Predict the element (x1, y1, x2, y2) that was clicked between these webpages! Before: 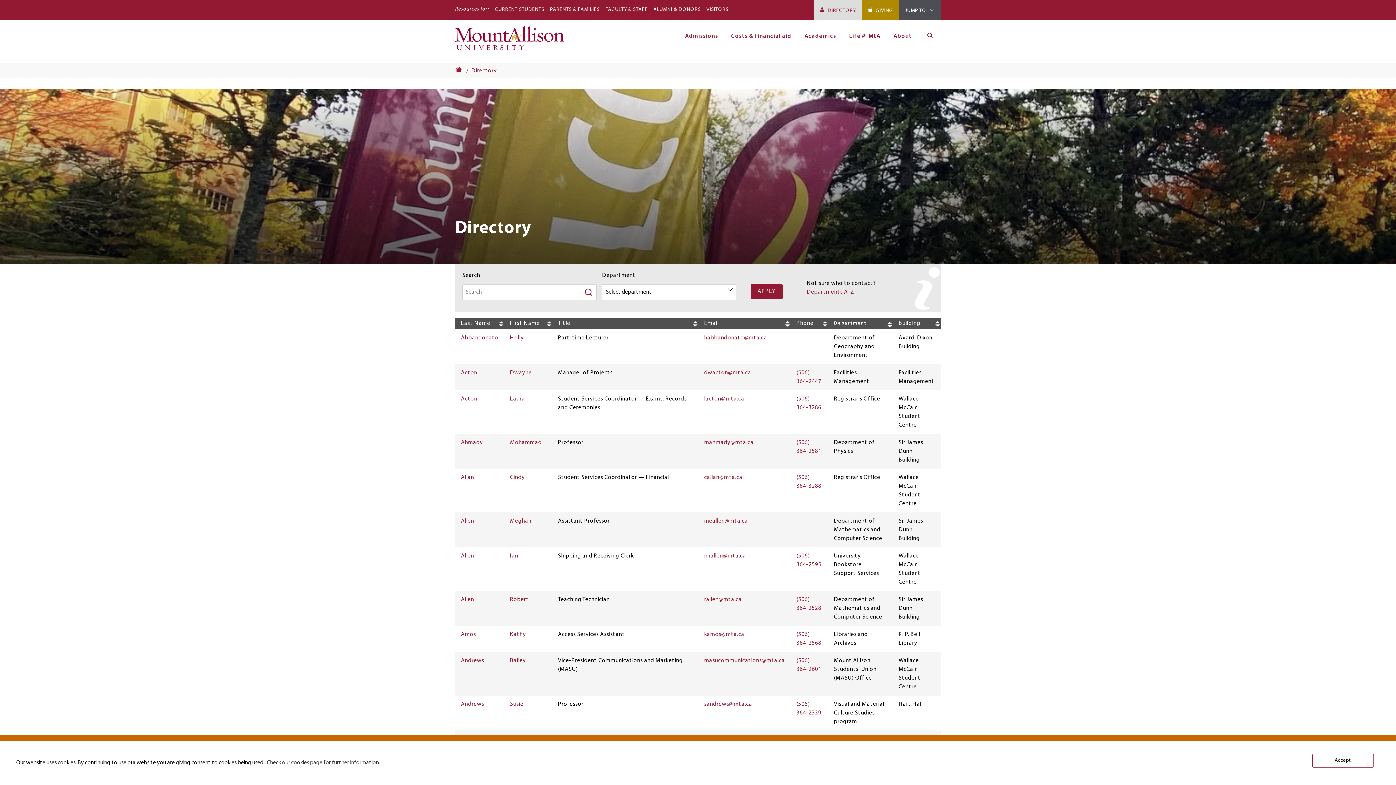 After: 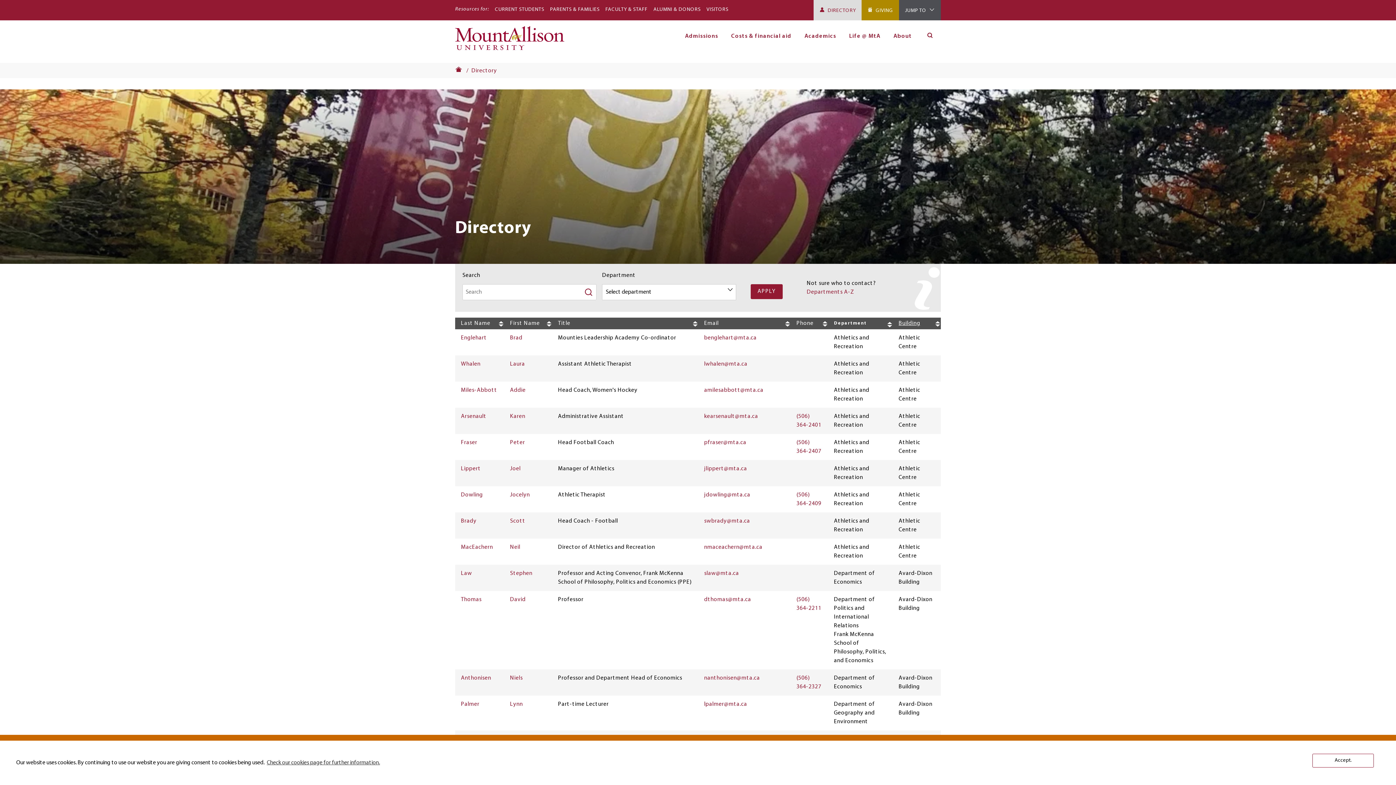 Action: label: Building bbox: (898, 320, 920, 326)